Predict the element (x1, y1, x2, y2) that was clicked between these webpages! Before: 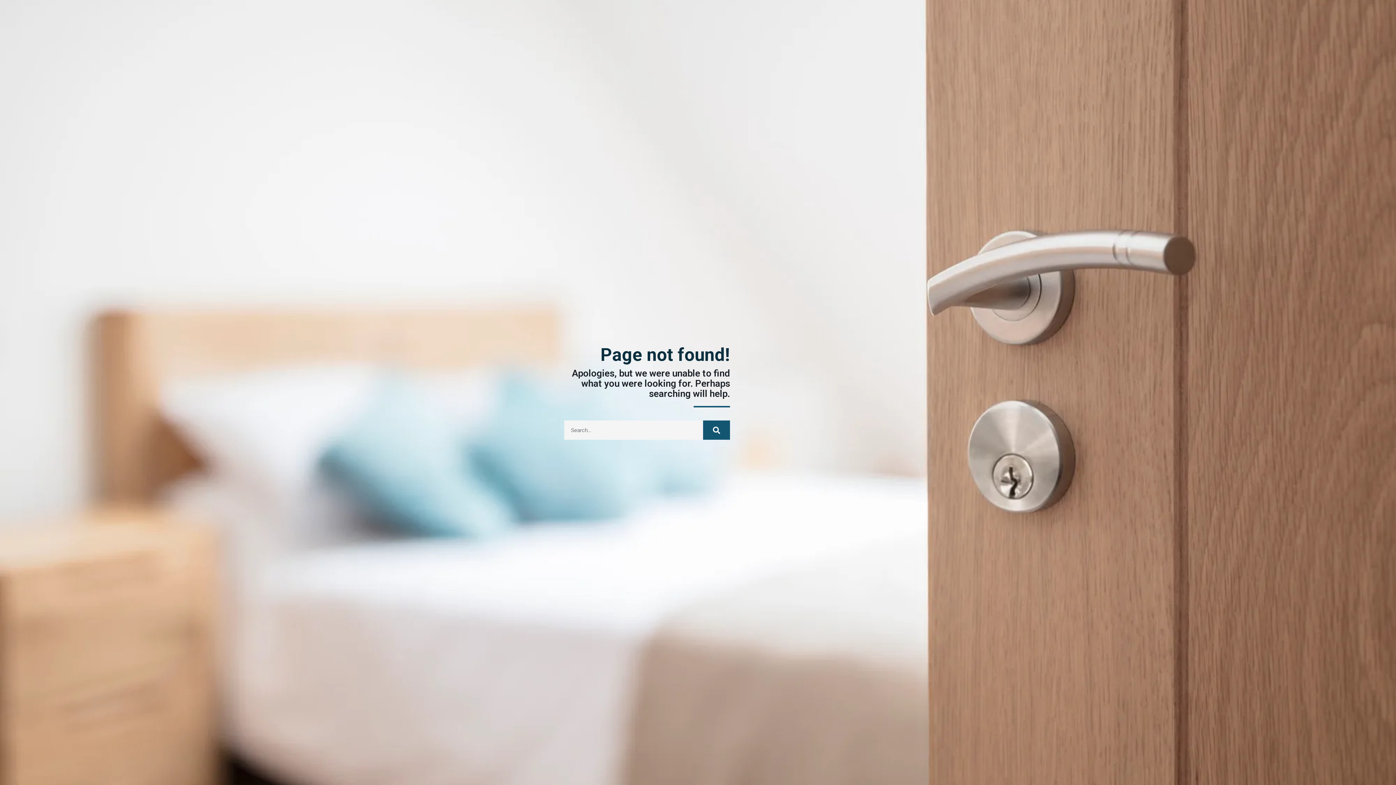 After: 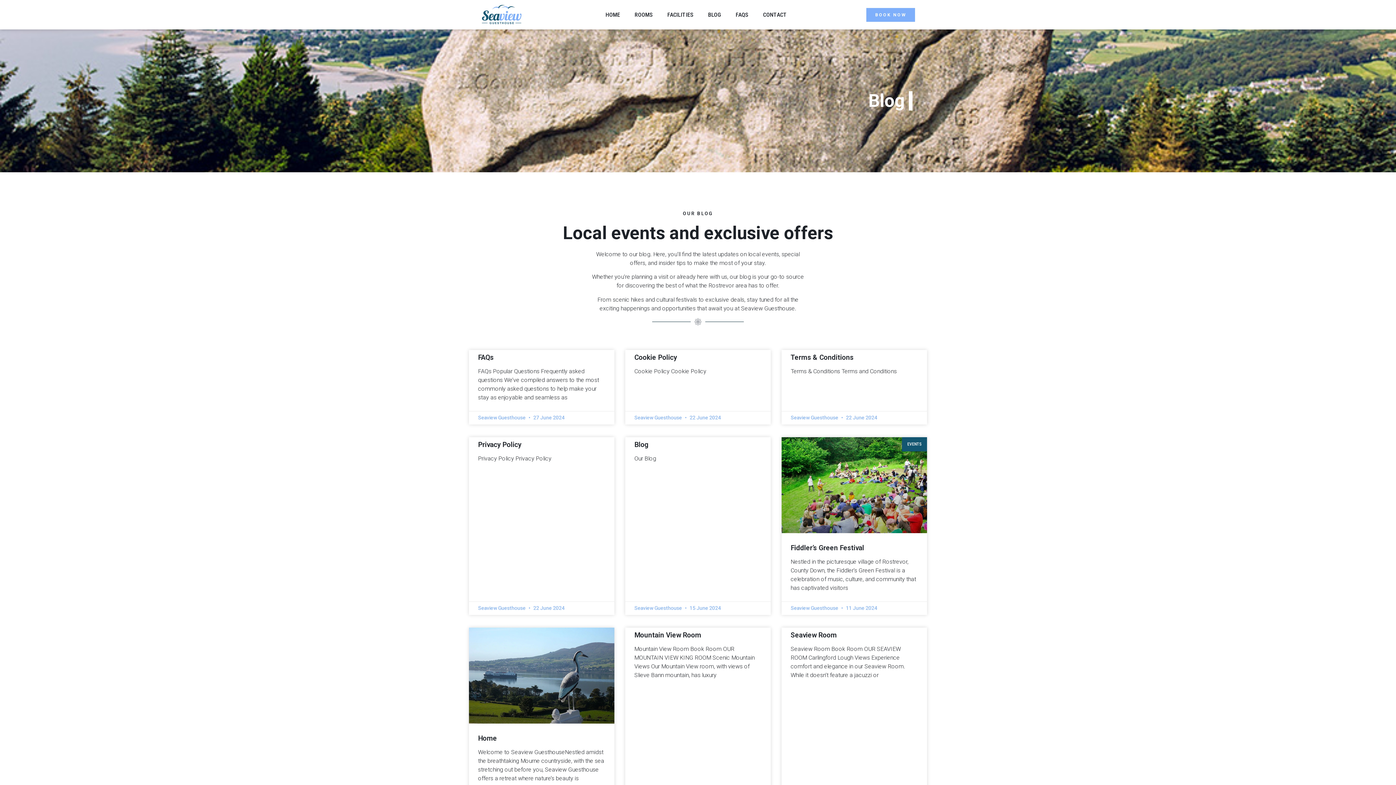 Action: bbox: (703, 420, 730, 440) label: Search